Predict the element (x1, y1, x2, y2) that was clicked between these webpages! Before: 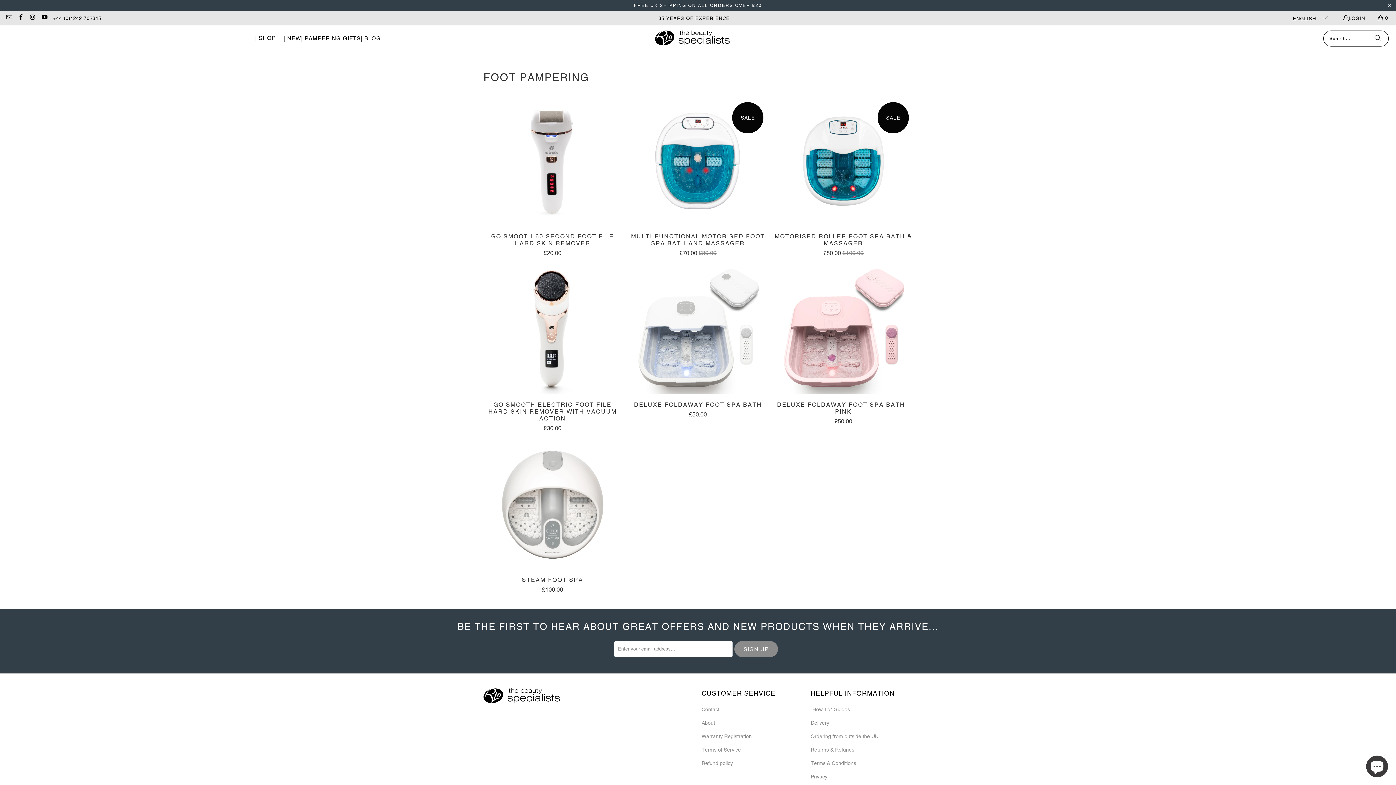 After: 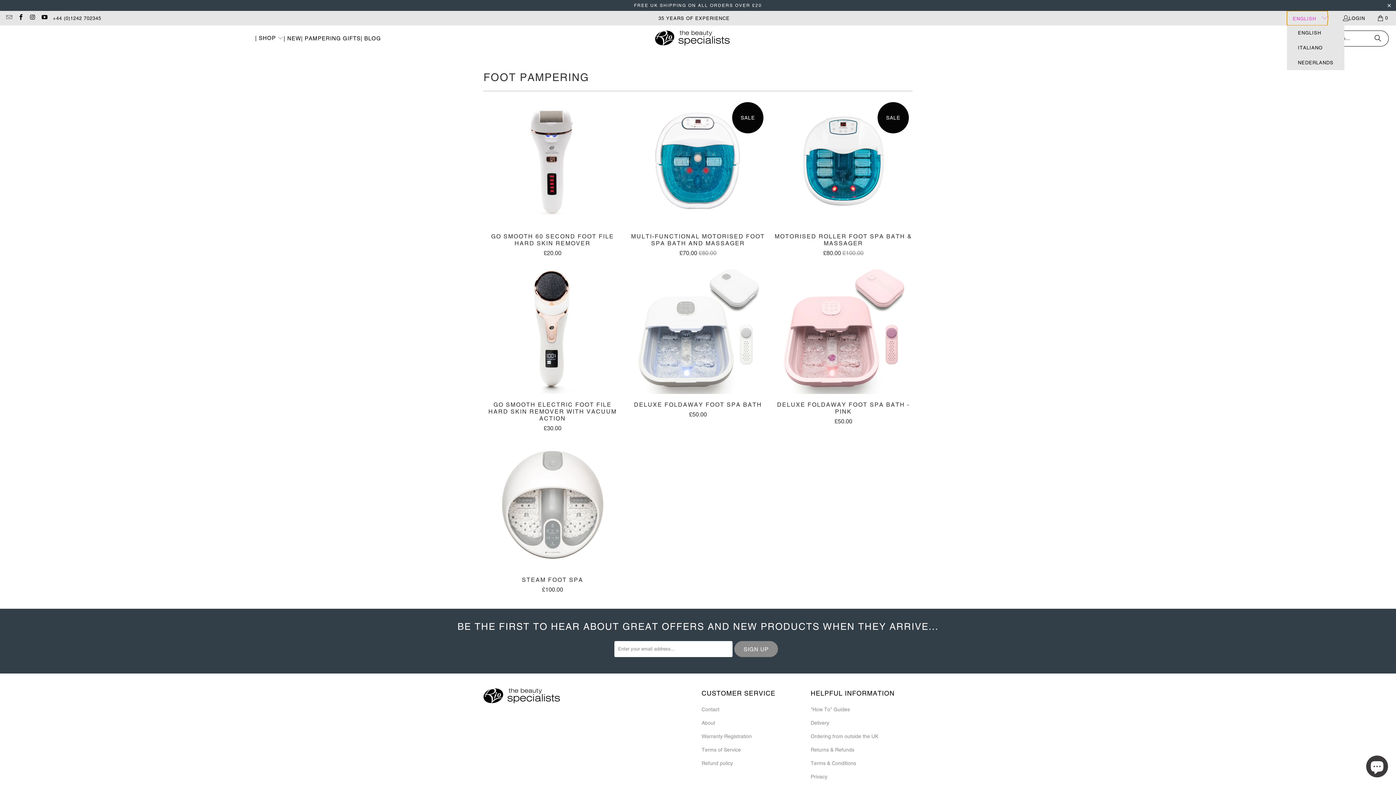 Action: label: ENGLISH  bbox: (1287, 10, 1327, 25)